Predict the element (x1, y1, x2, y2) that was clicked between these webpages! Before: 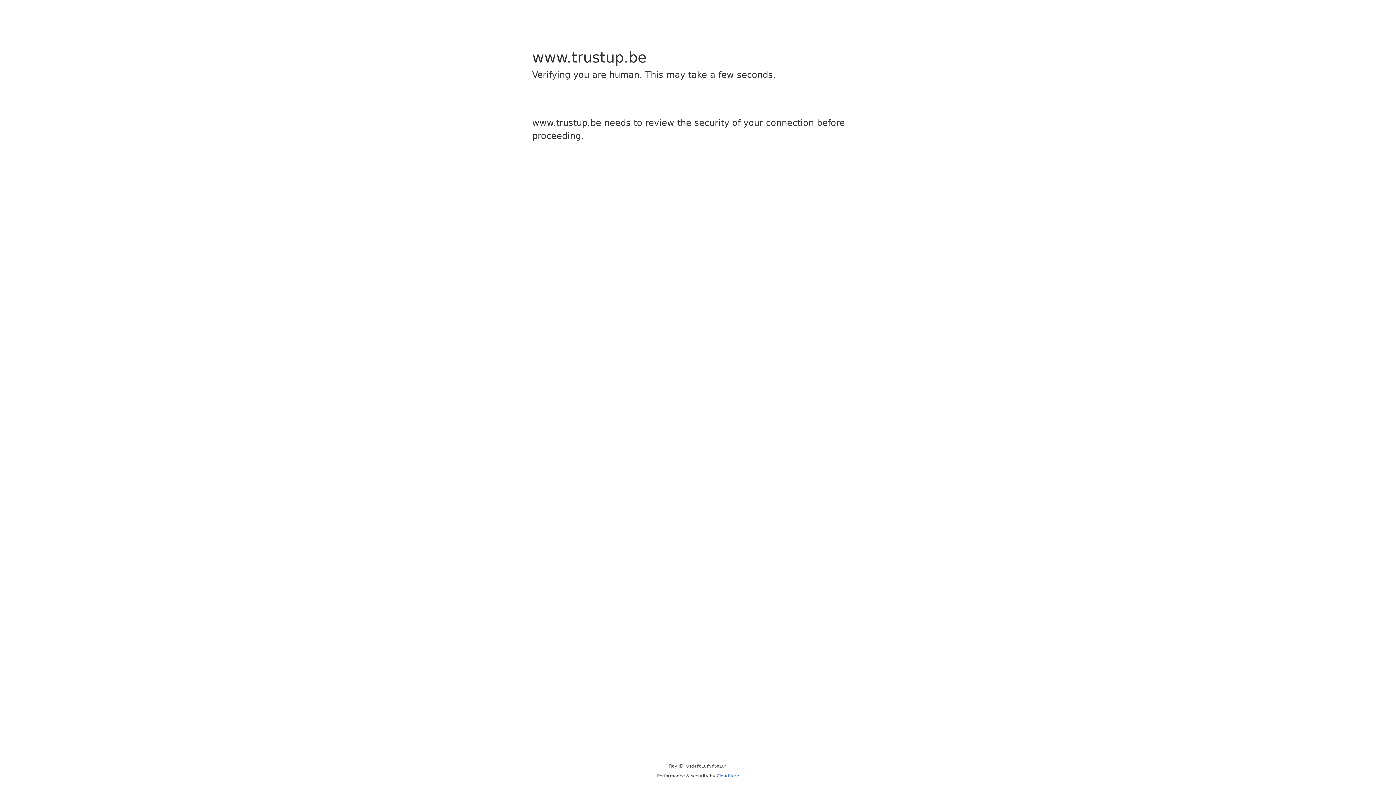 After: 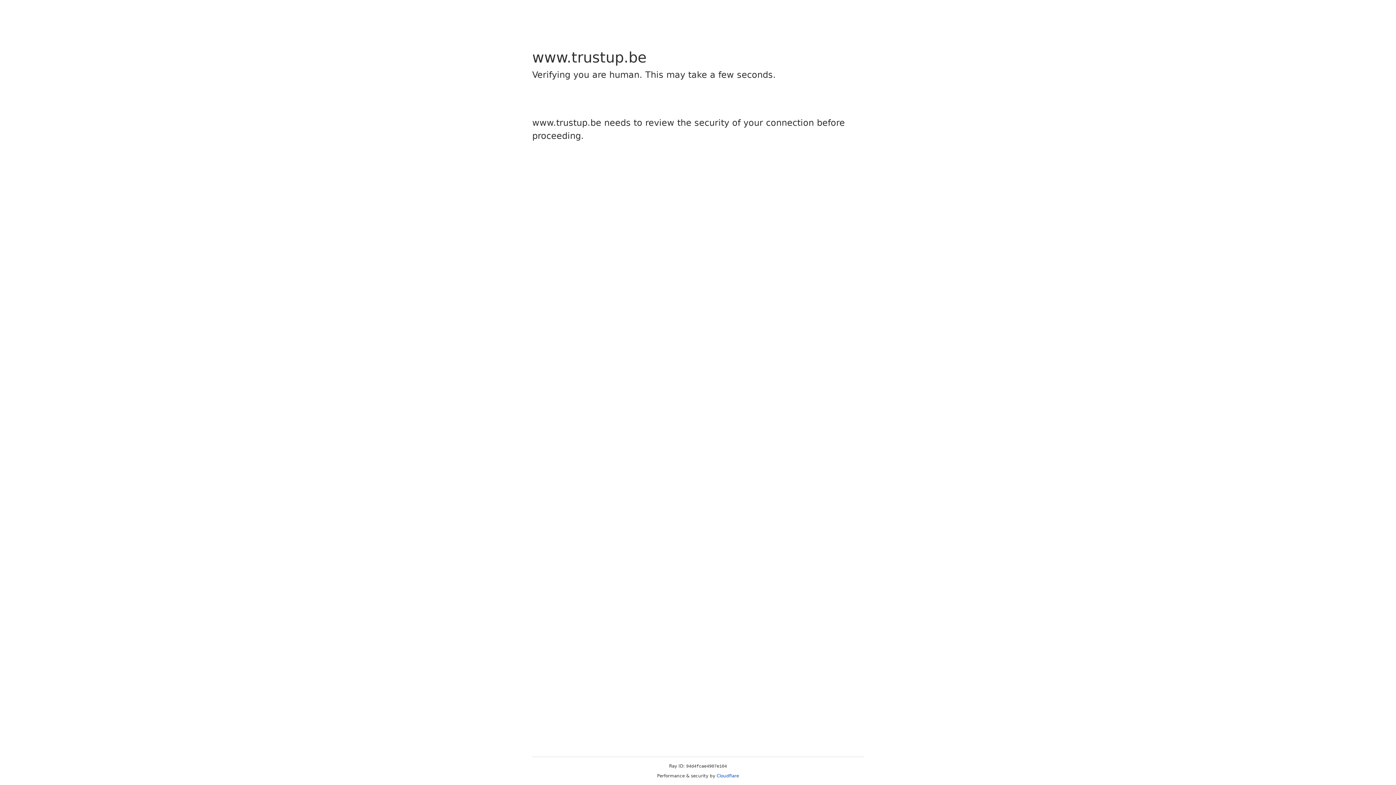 Action: bbox: (716, 773, 739, 778) label: Cloudflare